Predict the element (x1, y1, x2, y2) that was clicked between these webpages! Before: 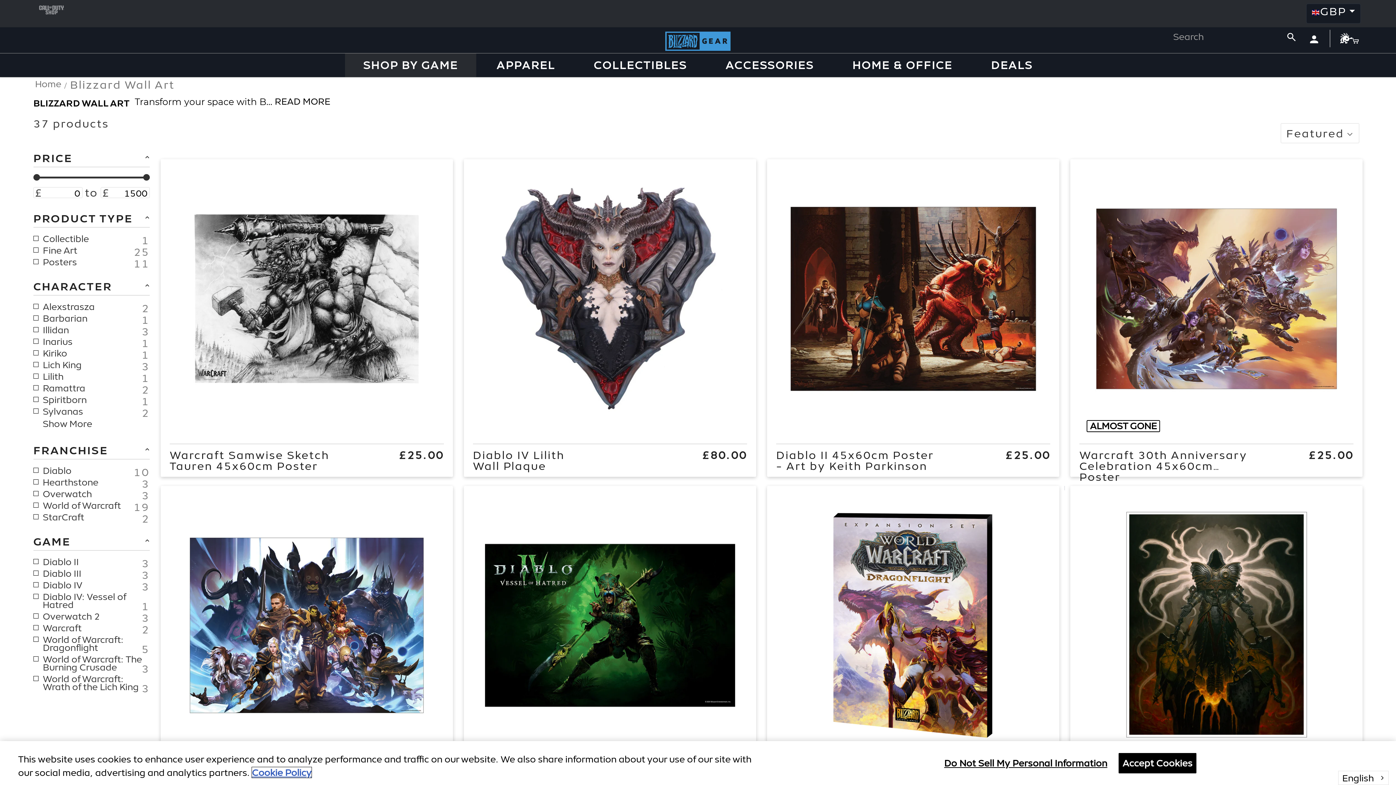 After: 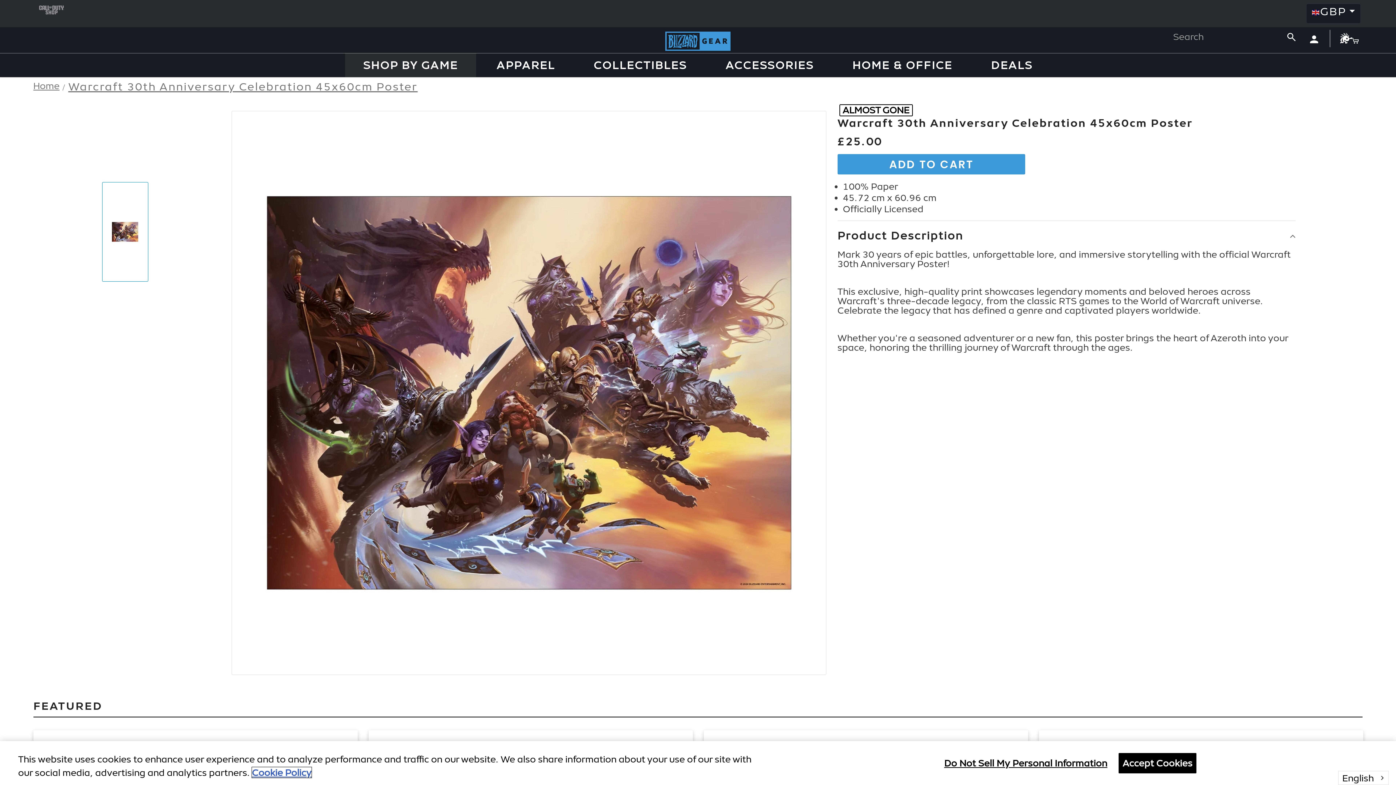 Action: bbox: (1079, 449, 1256, 471) label: Warcraft 30th Anniversary Celebration 45x60cm Poster